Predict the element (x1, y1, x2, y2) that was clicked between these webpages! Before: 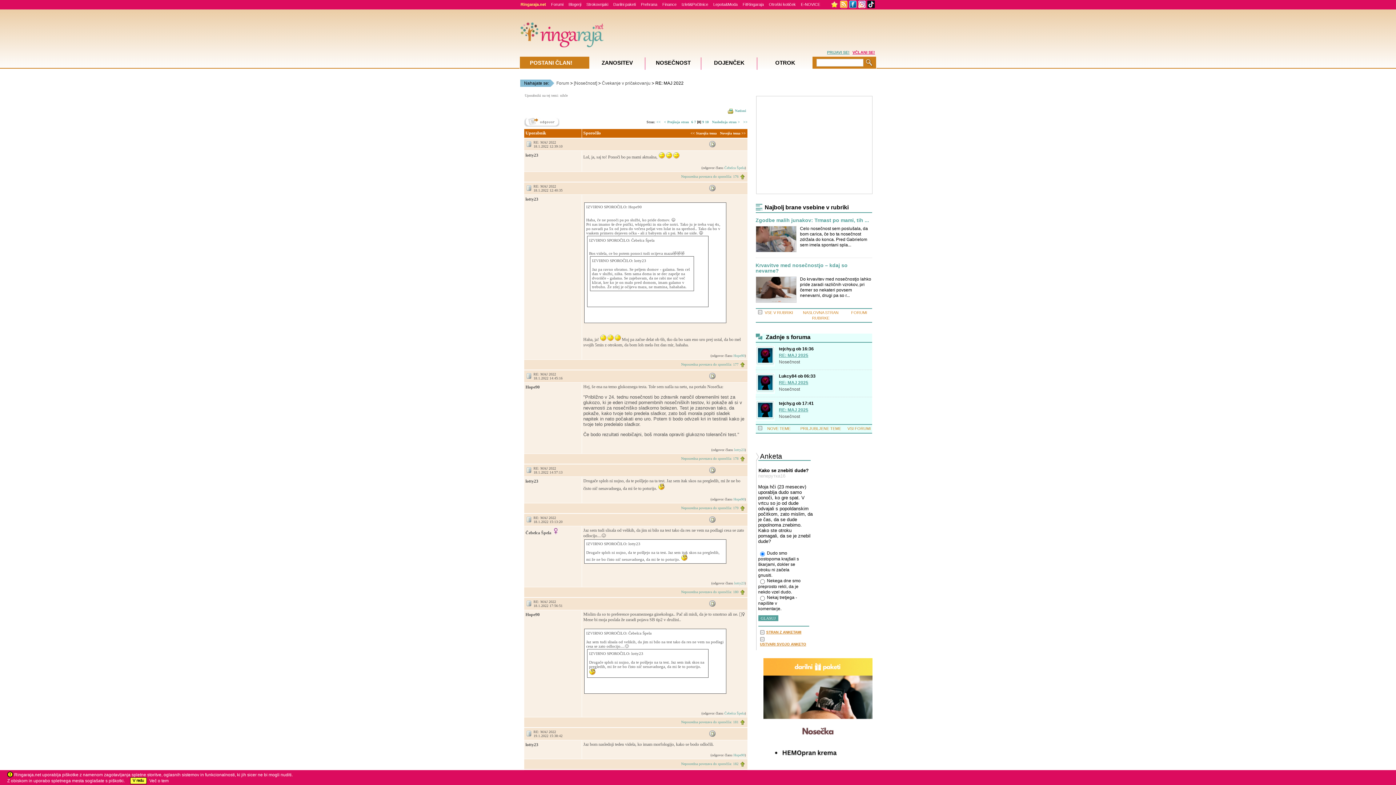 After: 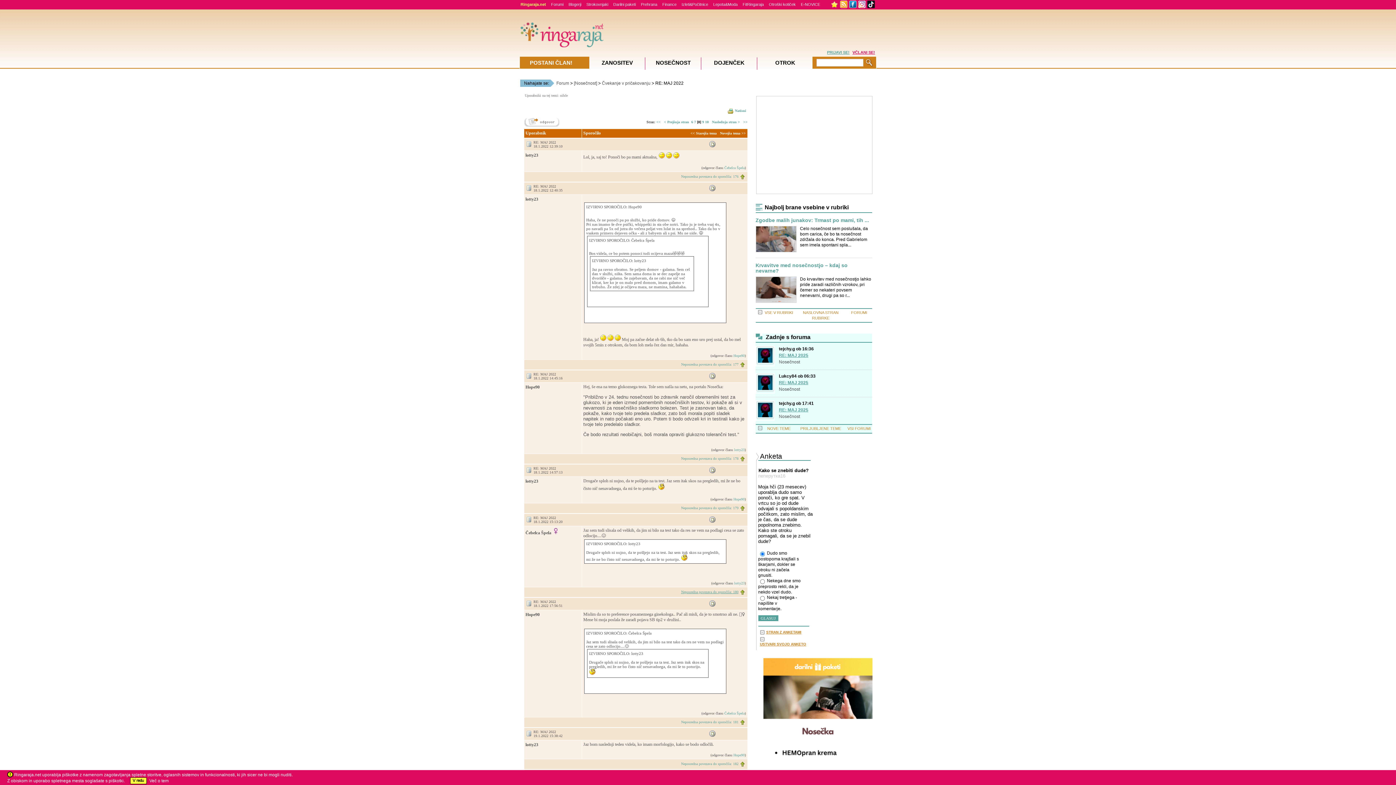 Action: bbox: (681, 590, 738, 594) label: Neposredna povezava do sporočila: 180